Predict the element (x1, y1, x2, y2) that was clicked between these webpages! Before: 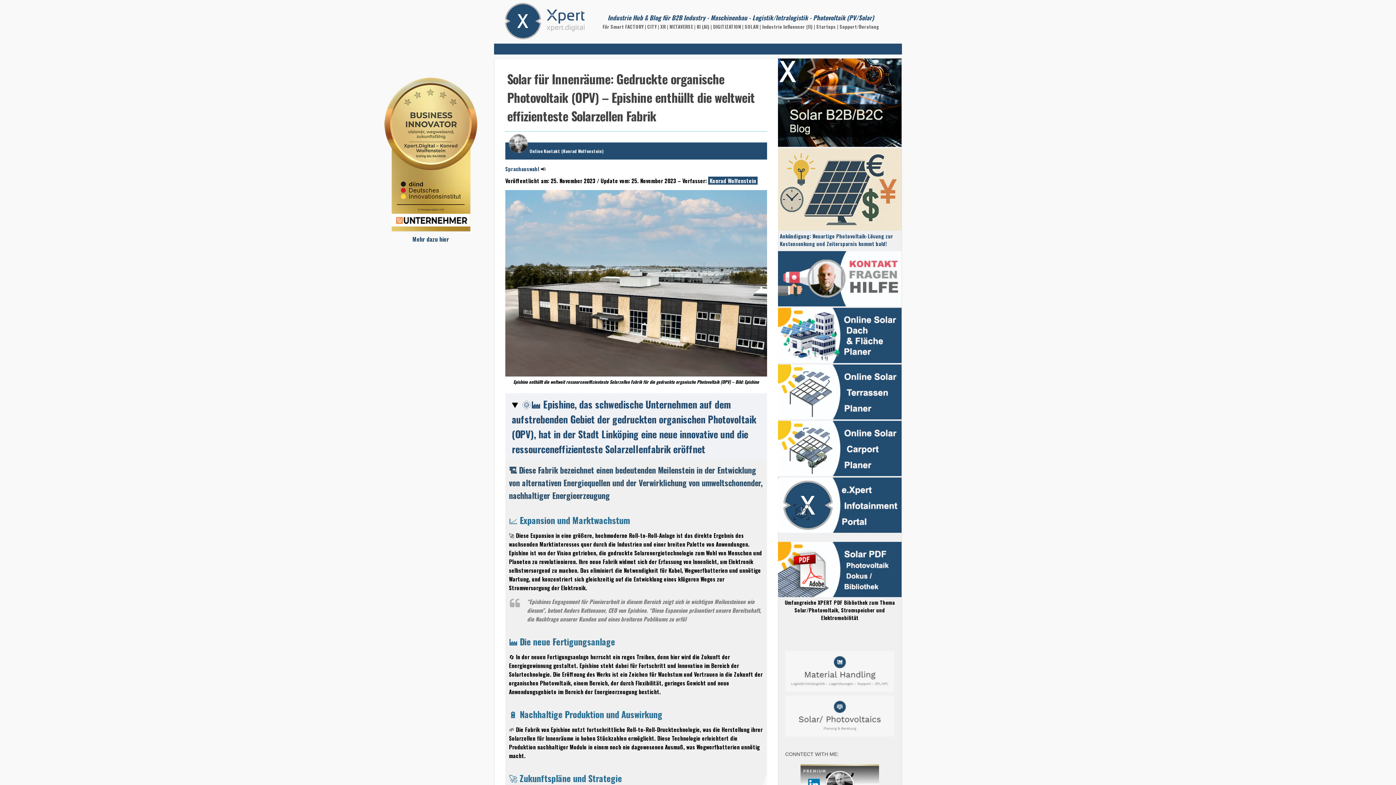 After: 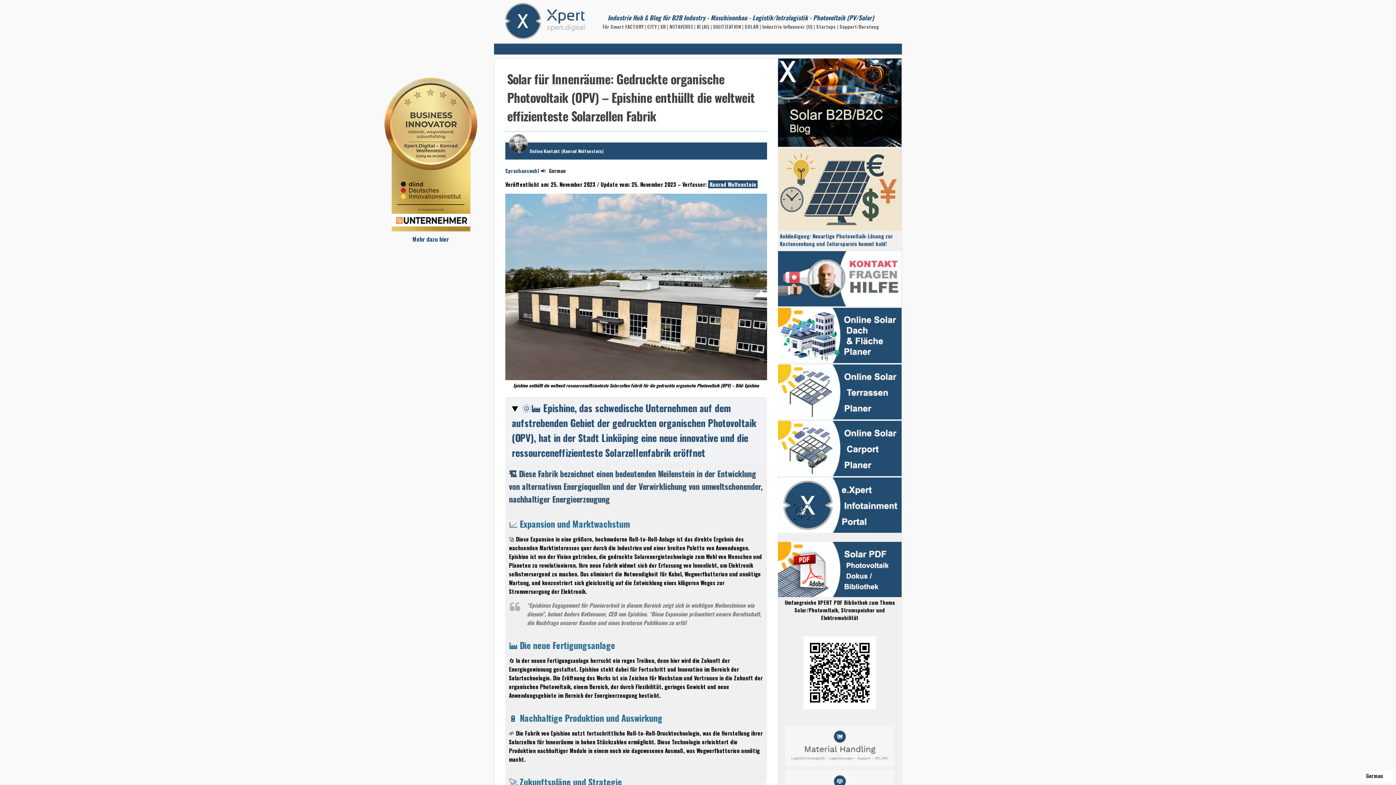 Action: bbox: (778, 413, 901, 421)